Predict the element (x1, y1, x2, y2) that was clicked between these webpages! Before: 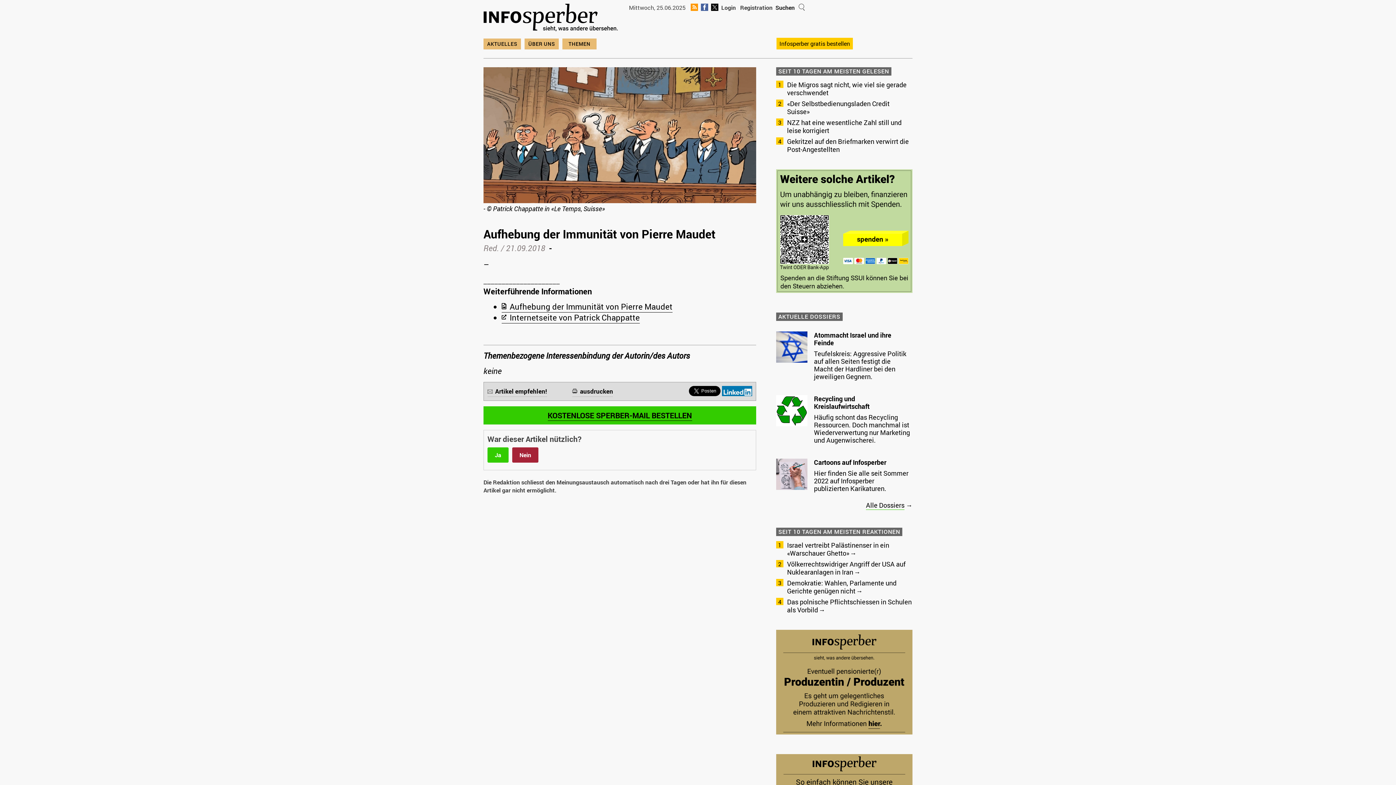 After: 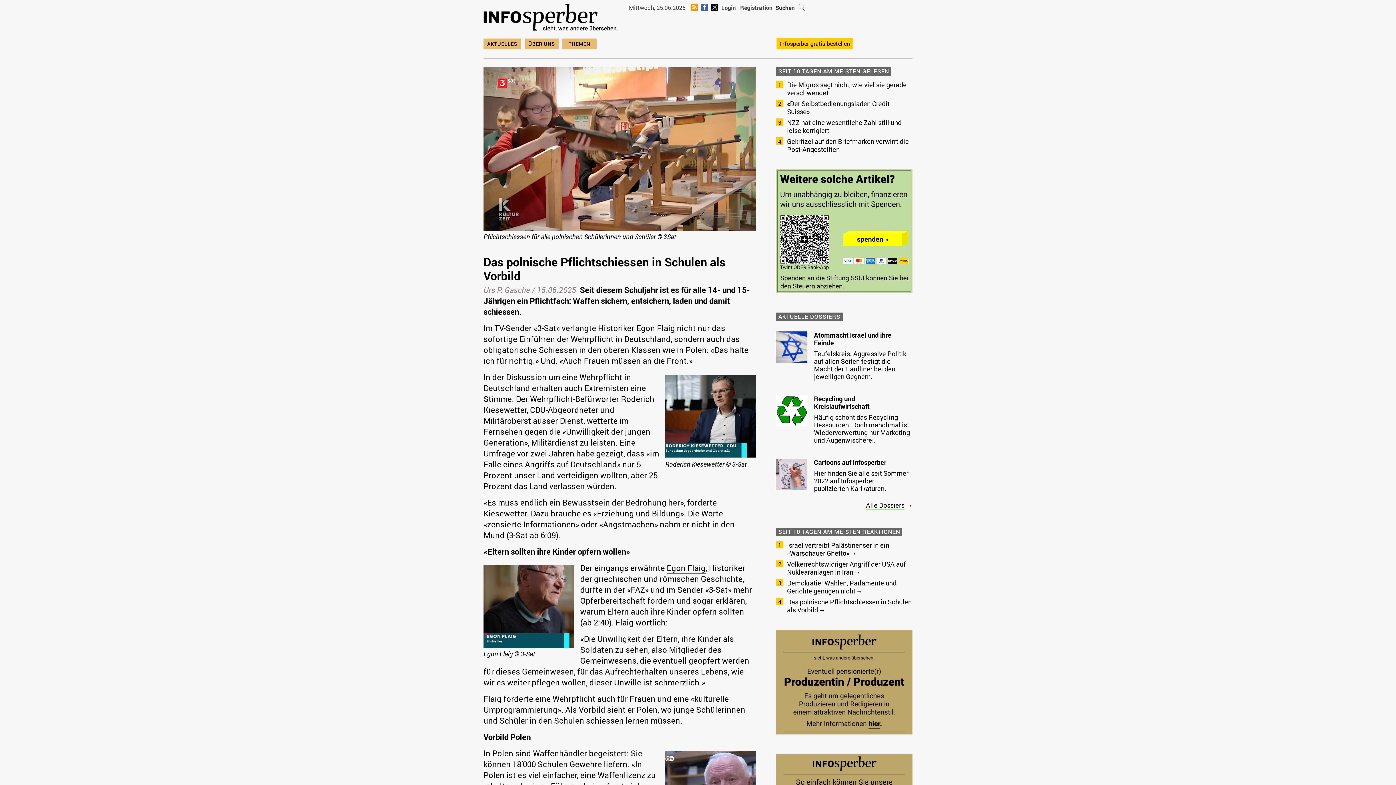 Action: bbox: (787, 597, 912, 614) label: Das polnische Pflichtschiessen in Schulen als Vorbild